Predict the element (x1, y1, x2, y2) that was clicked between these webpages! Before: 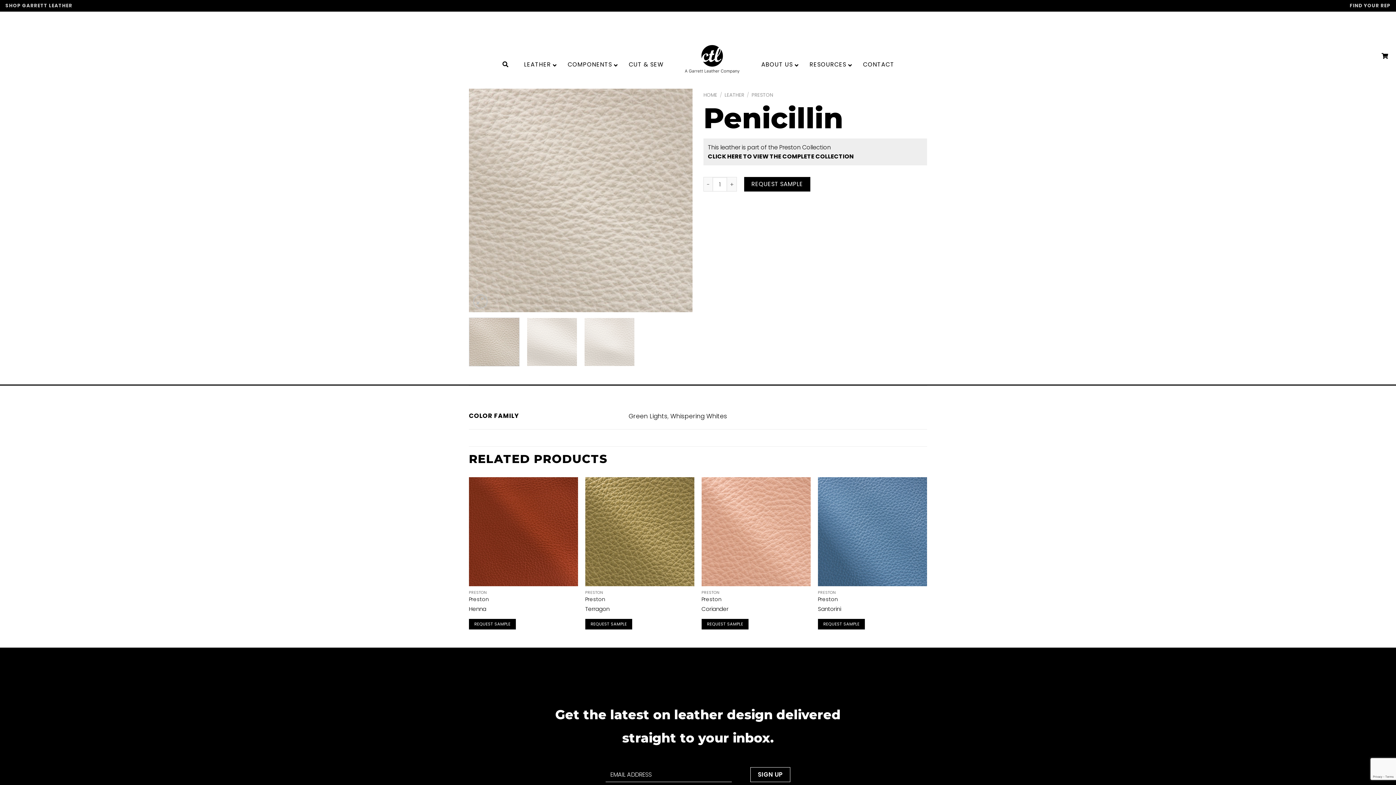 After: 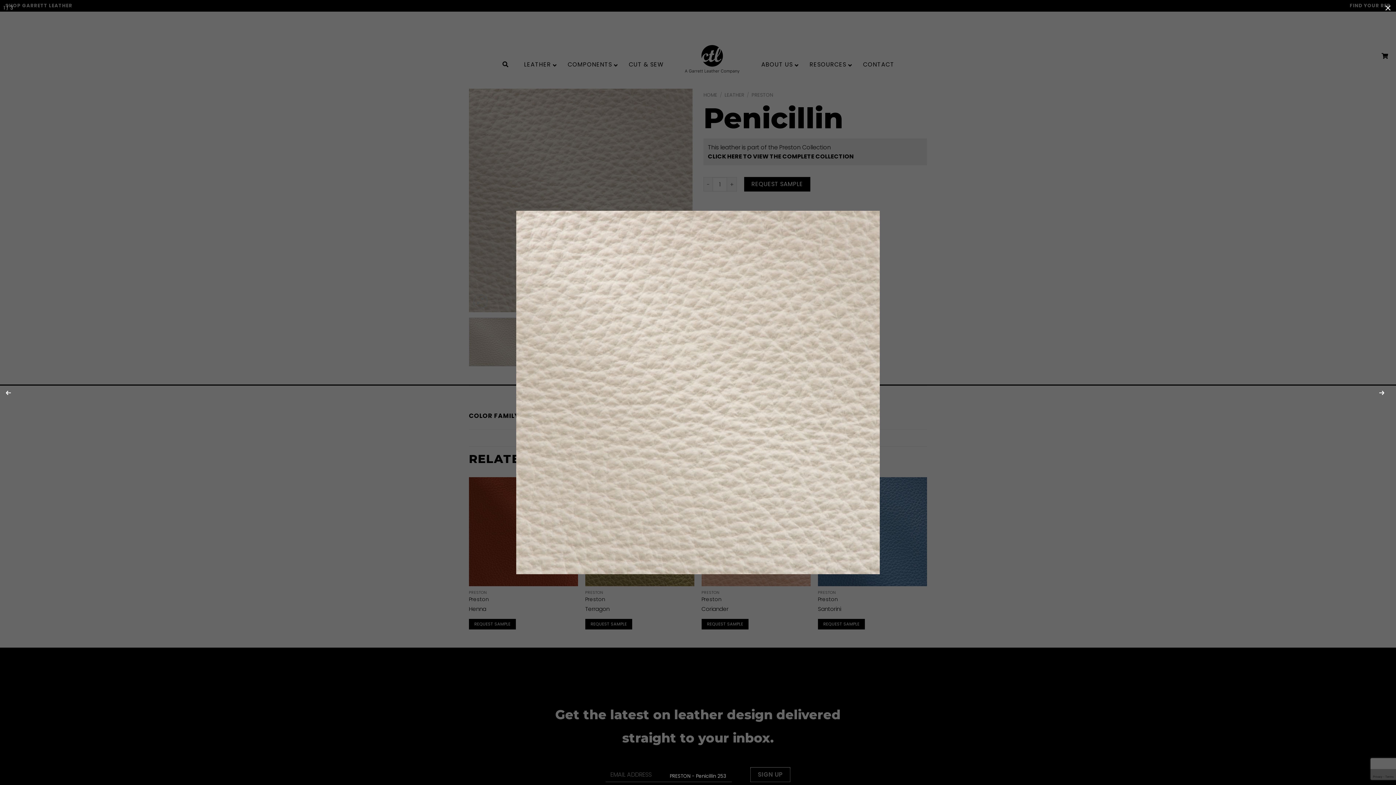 Action: bbox: (469, 195, 692, 204)